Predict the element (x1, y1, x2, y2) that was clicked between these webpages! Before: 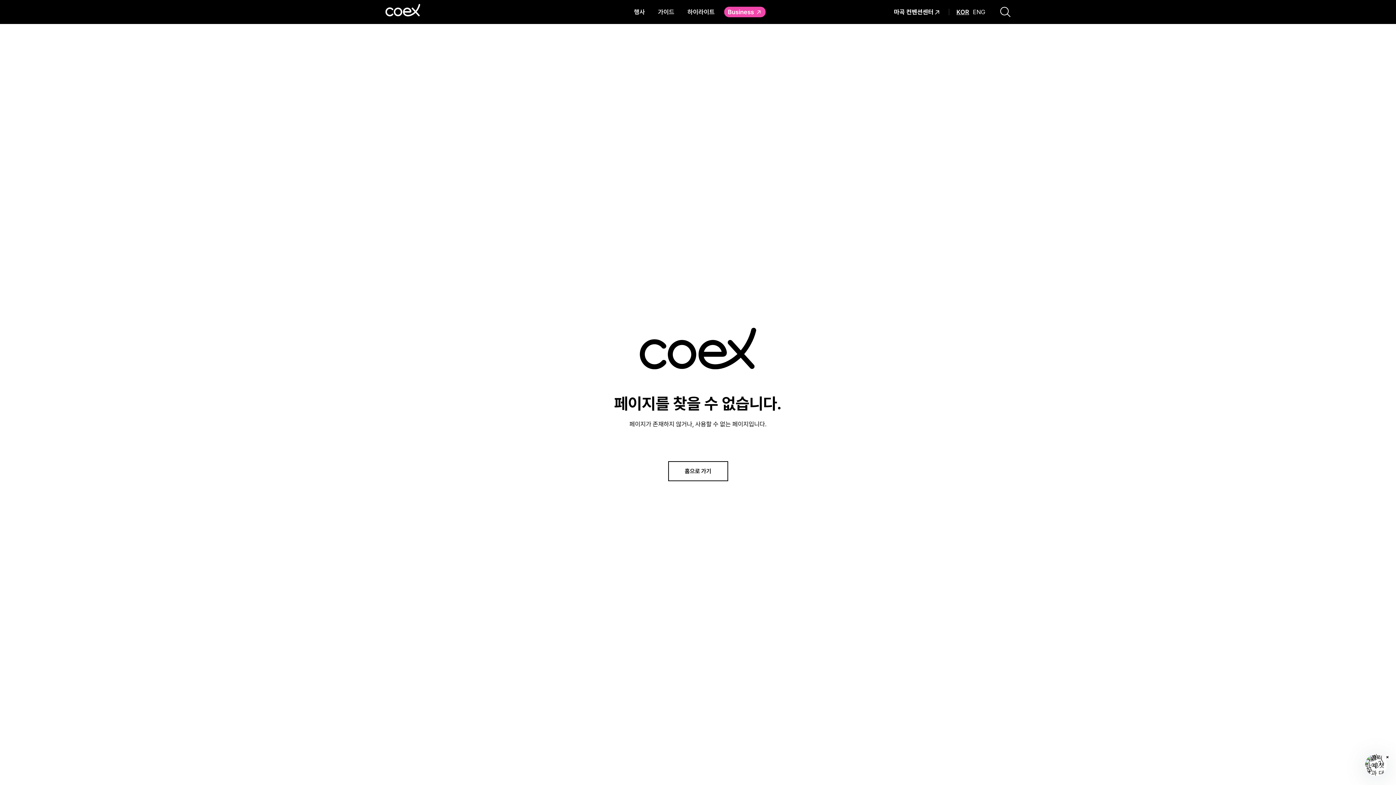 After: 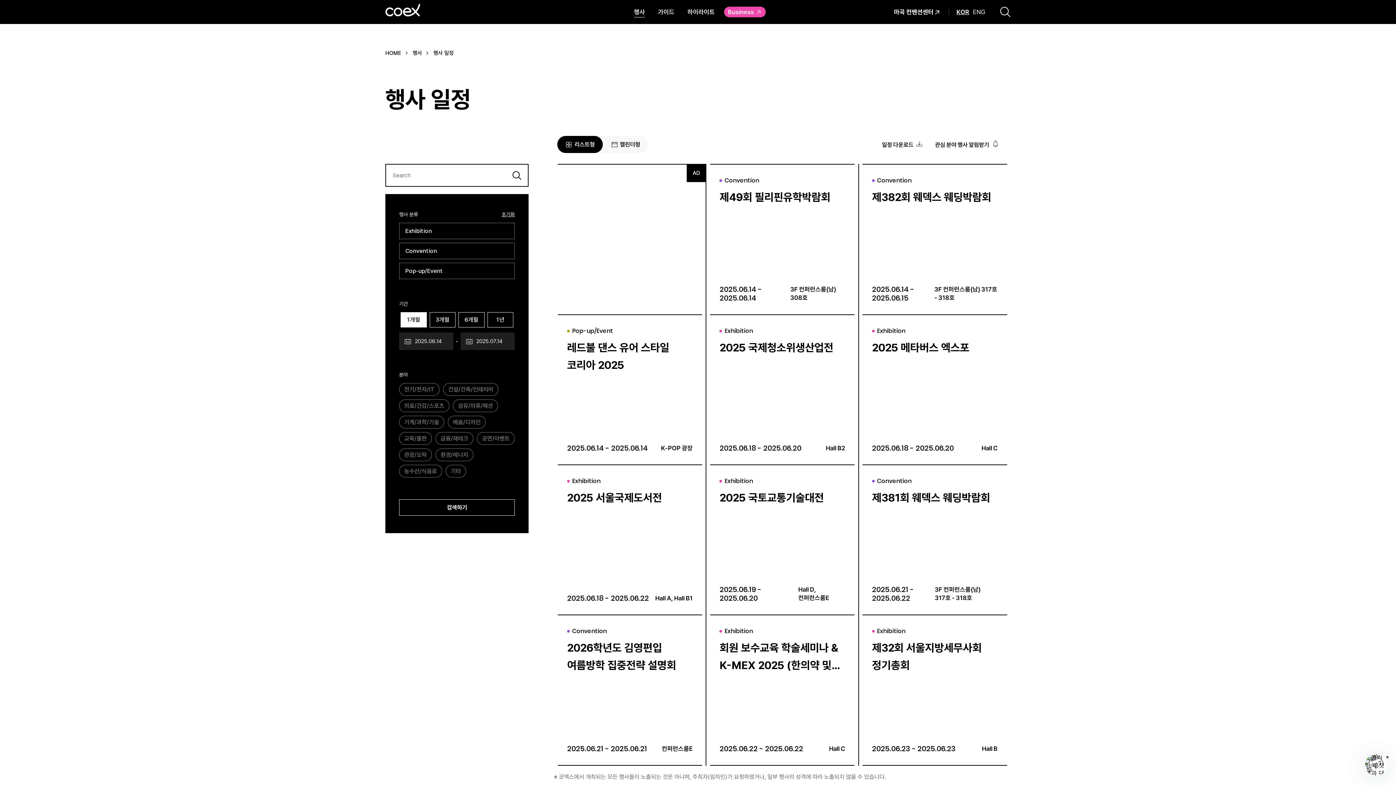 Action: label: 행사 bbox: (627, 0, 651, 24)